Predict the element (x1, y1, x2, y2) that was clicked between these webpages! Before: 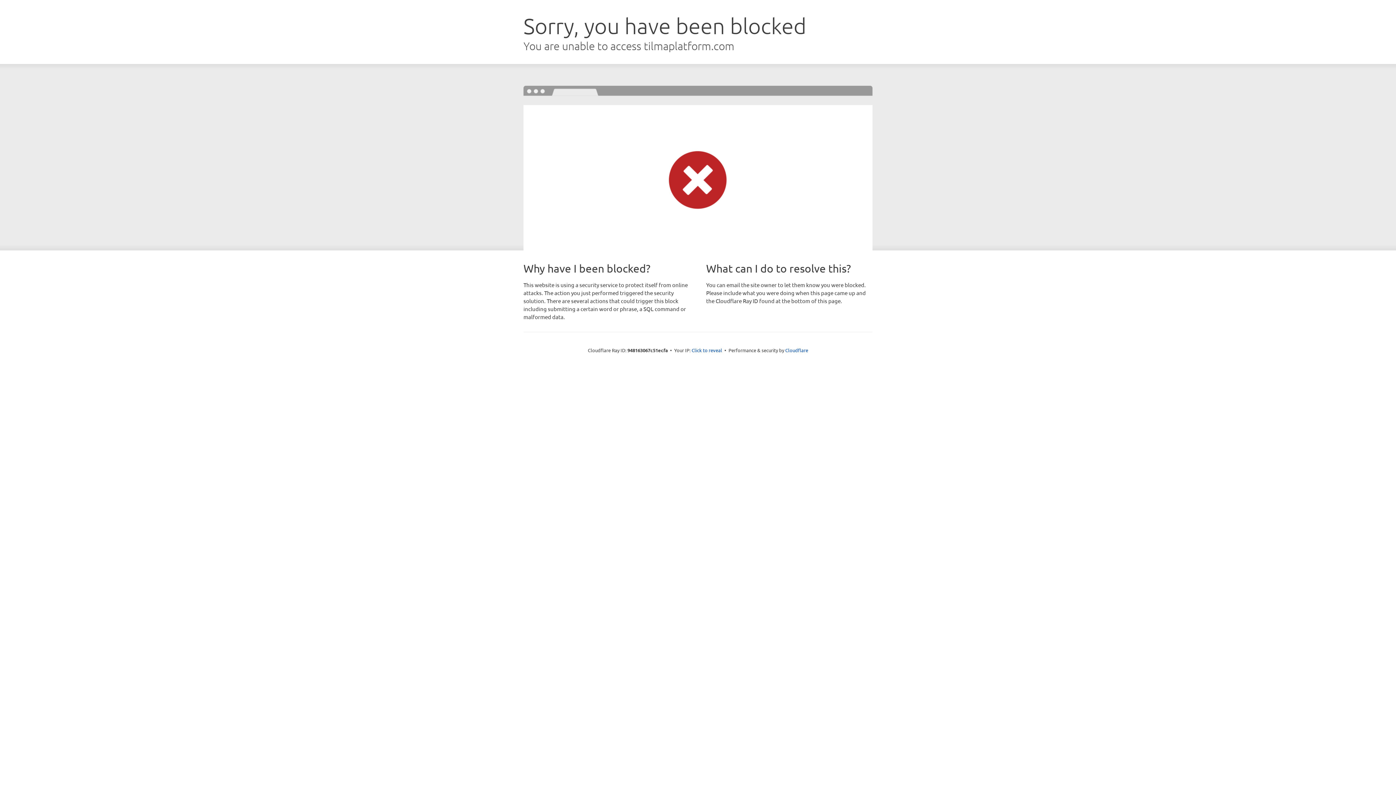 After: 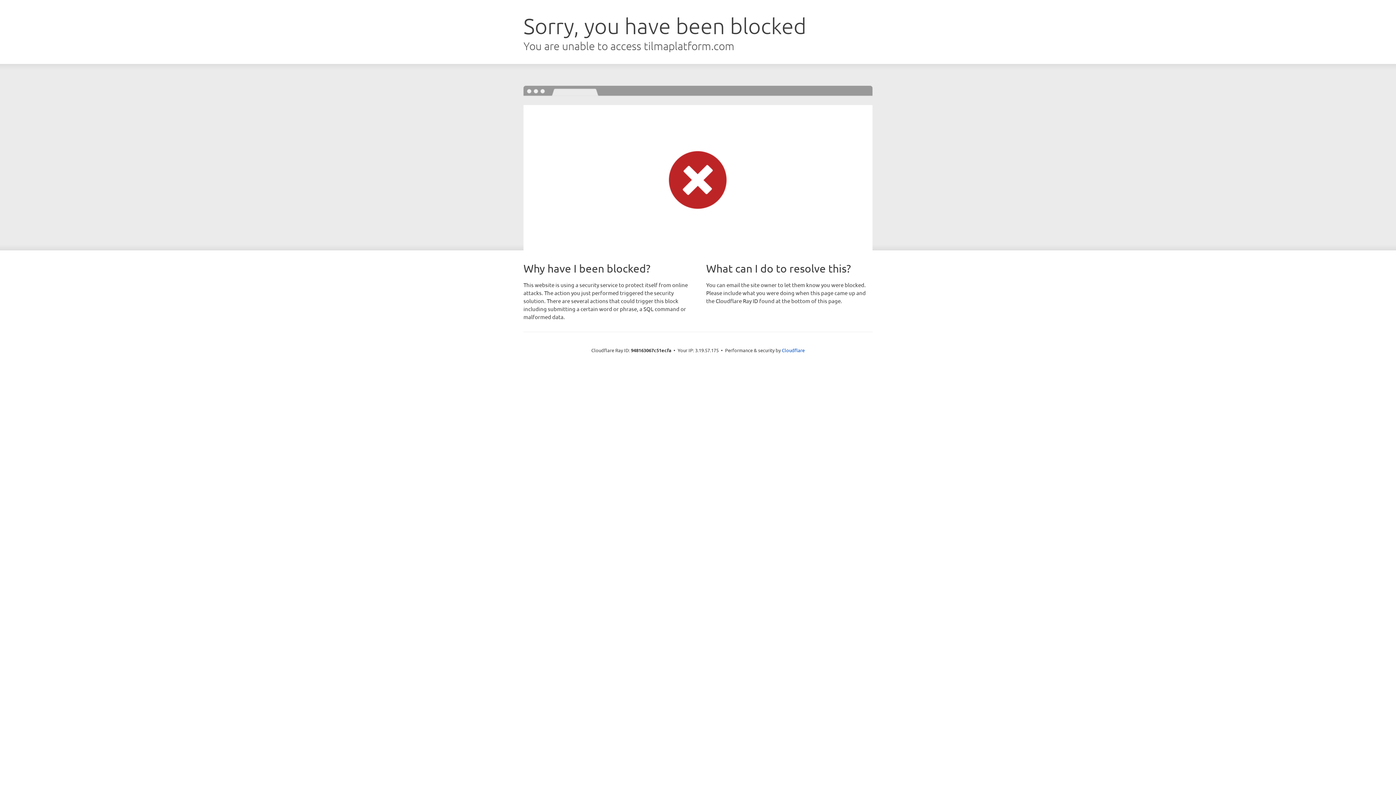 Action: bbox: (691, 346, 722, 353) label: Click to reveal